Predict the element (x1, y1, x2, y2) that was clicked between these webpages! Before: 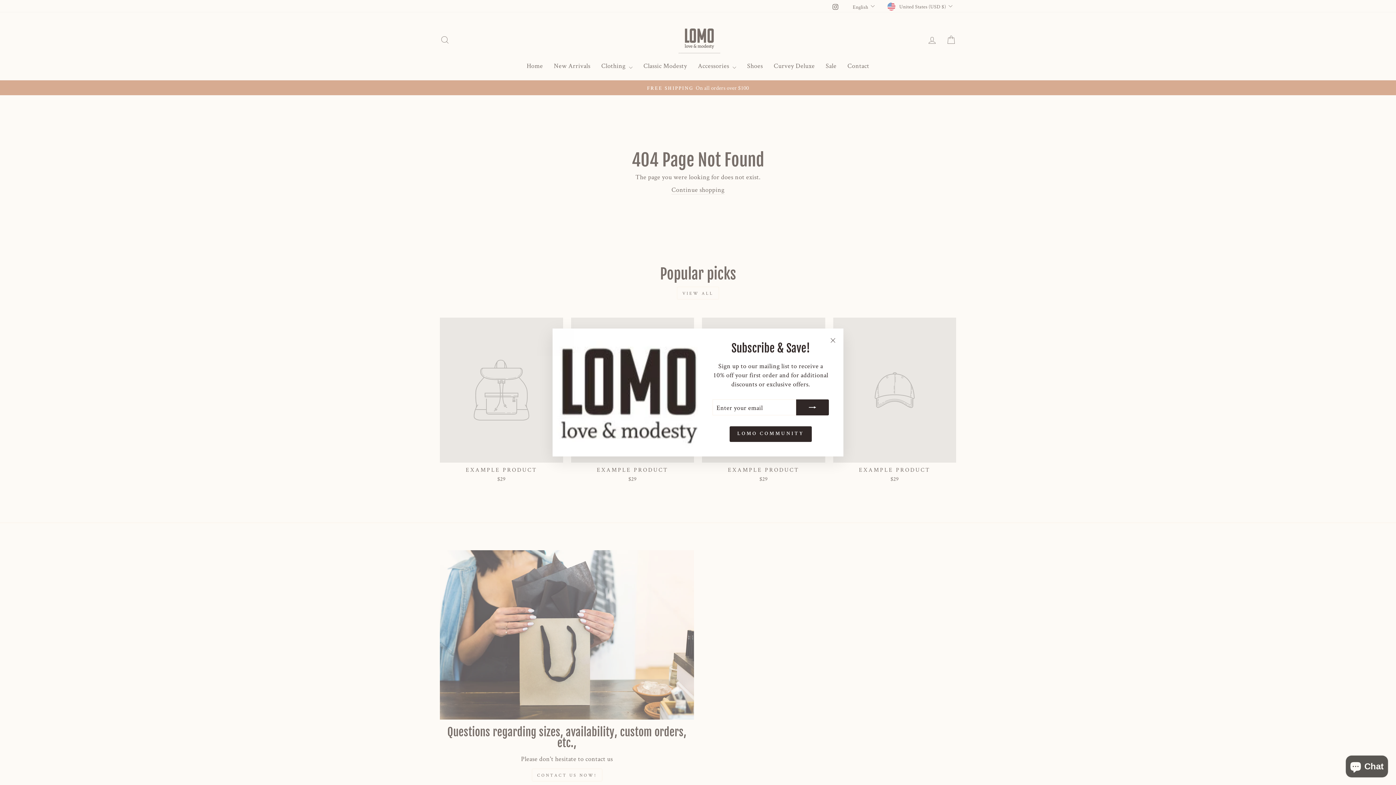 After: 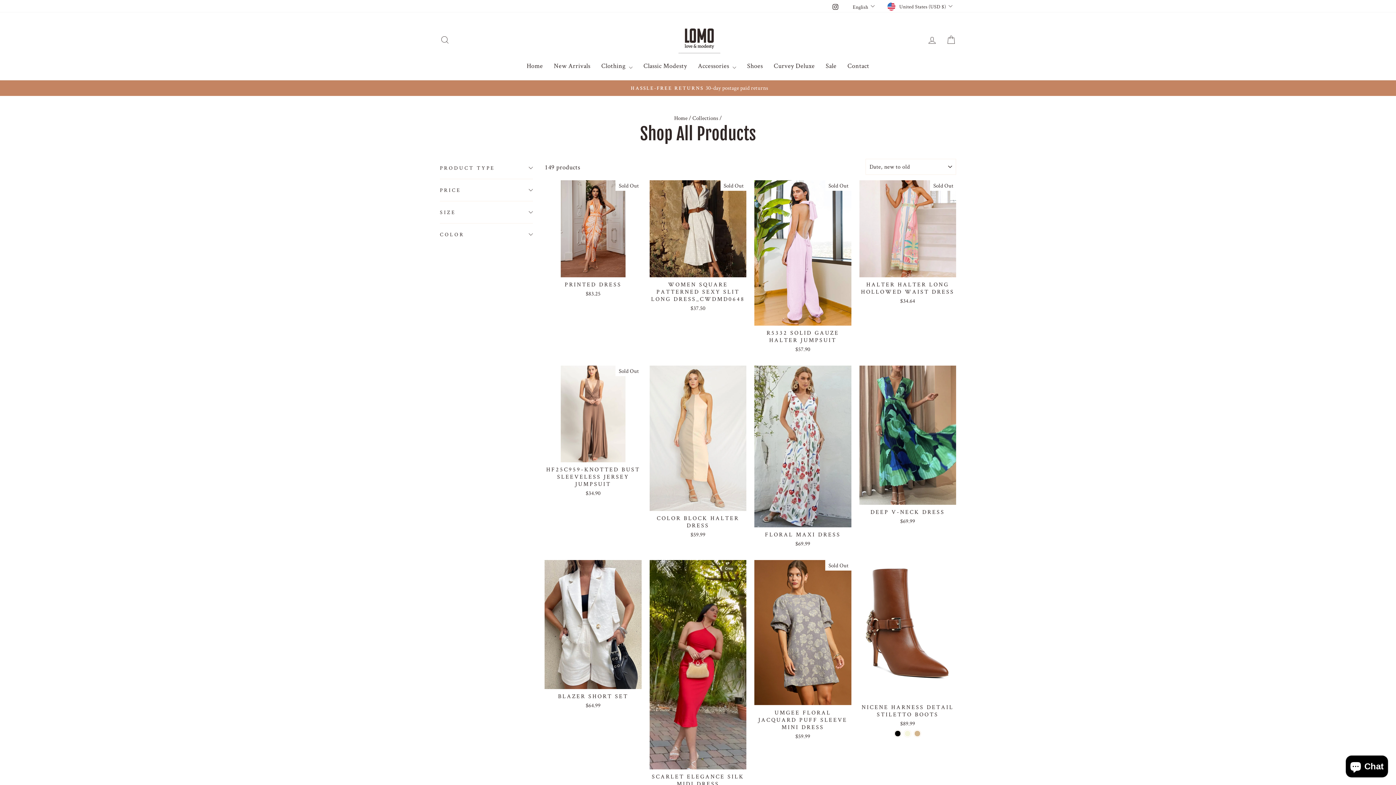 Action: label: LOMO COMMUNITY bbox: (729, 426, 811, 442)